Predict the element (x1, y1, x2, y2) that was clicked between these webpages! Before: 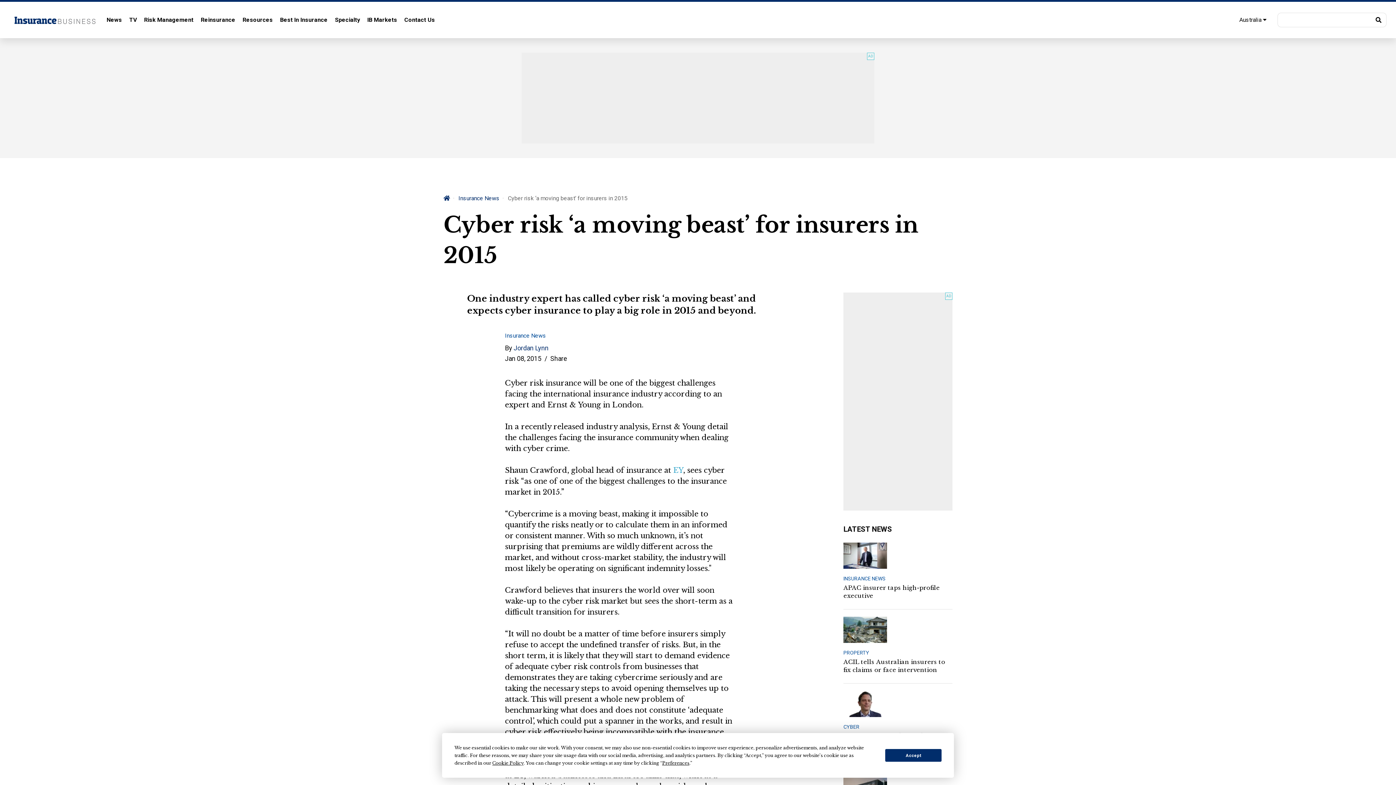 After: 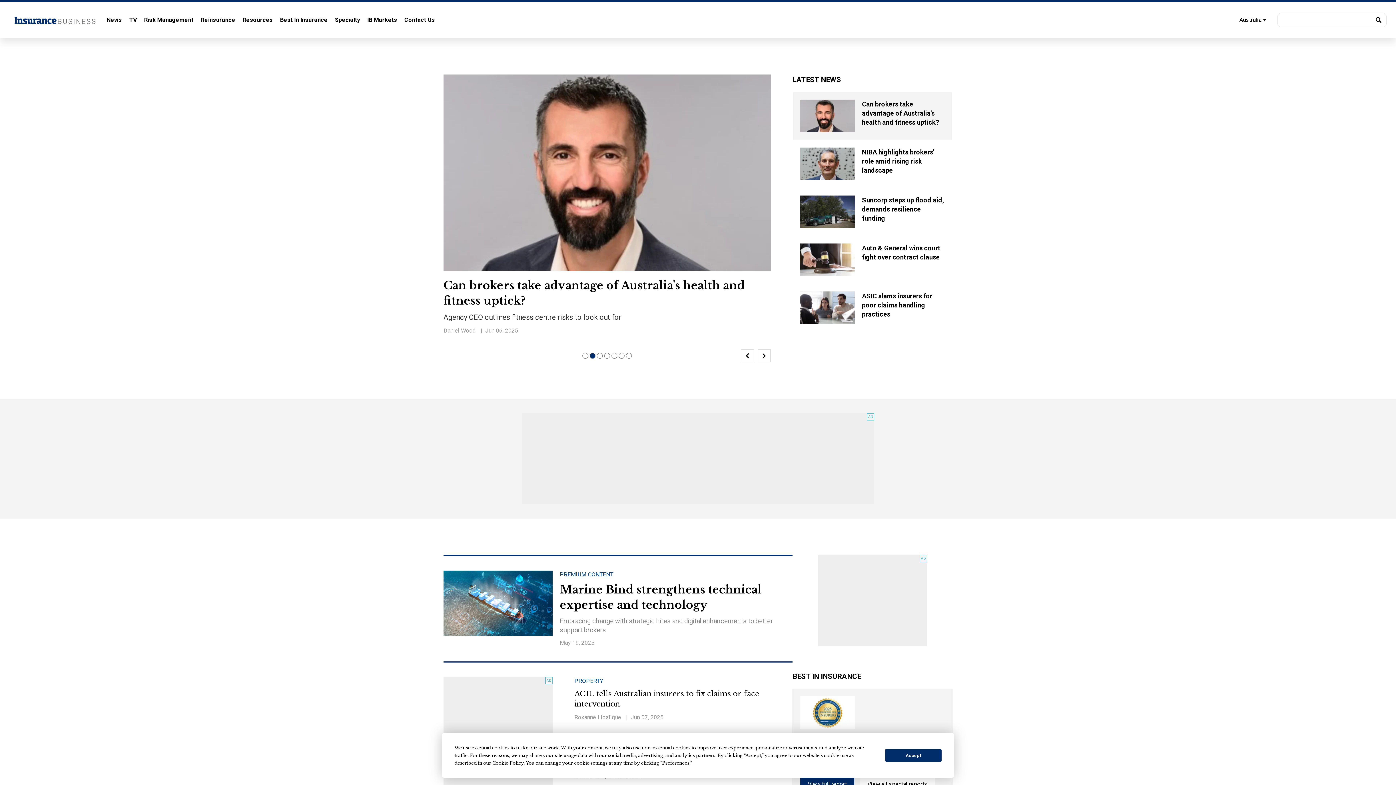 Action: bbox: (14, 12, 106, 23)